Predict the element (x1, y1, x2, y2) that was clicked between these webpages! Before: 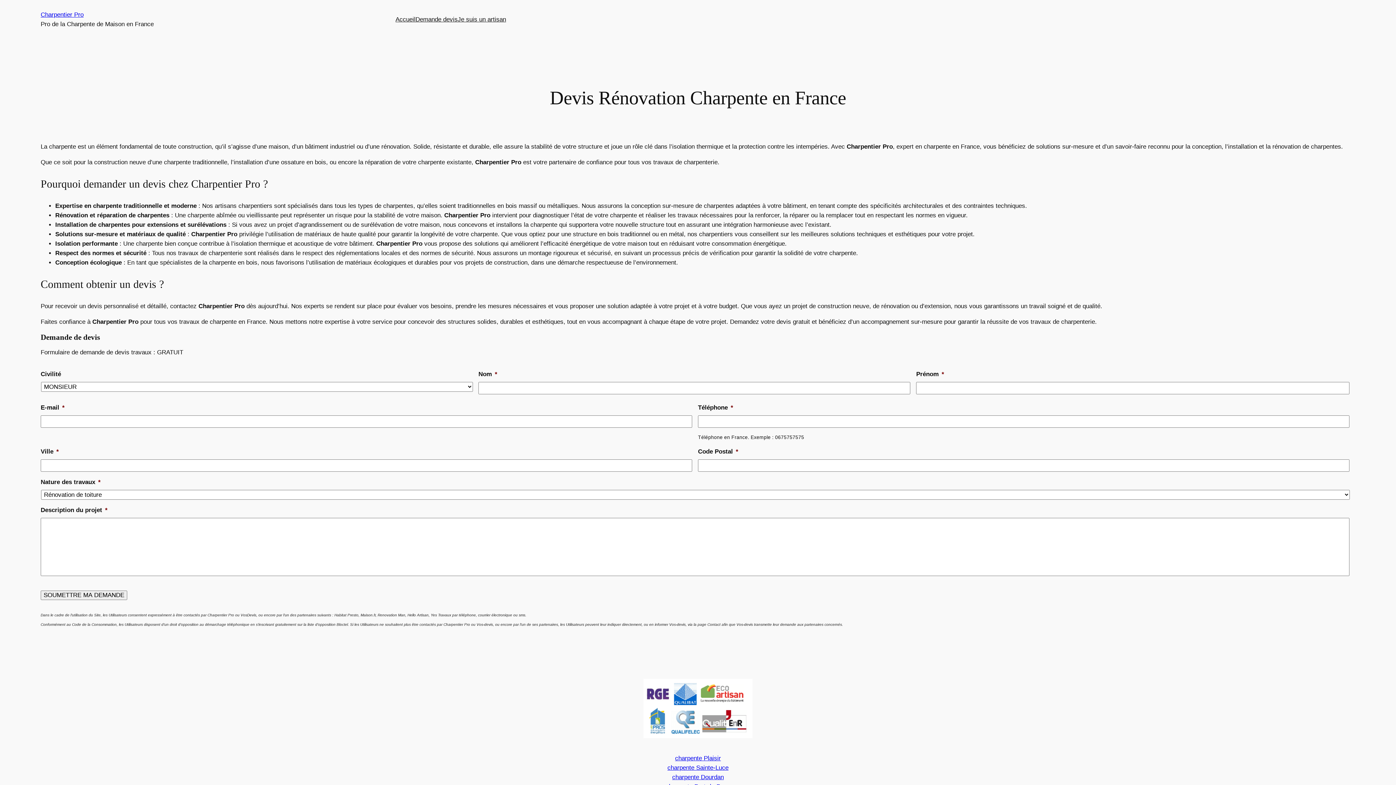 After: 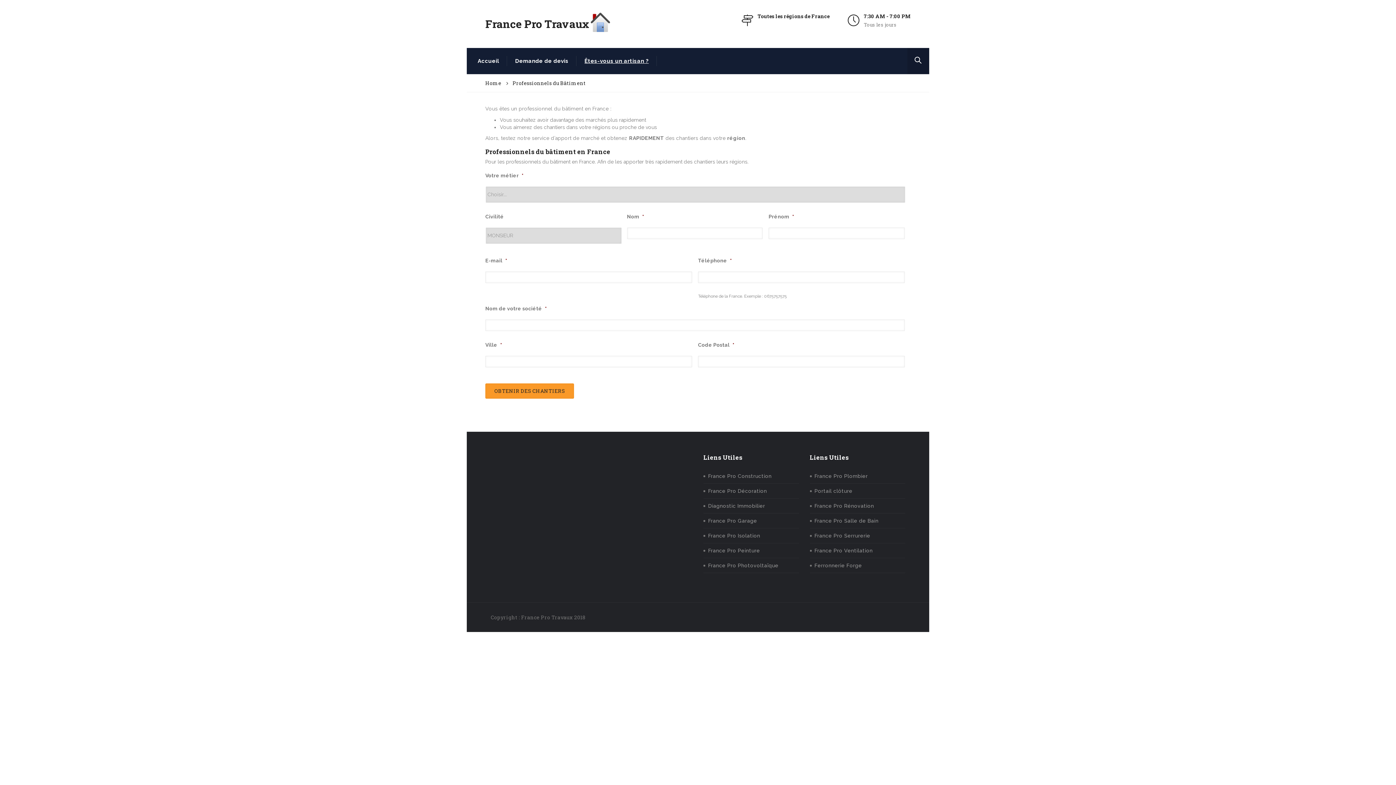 Action: bbox: (457, 14, 506, 24) label: Je suis un artisan